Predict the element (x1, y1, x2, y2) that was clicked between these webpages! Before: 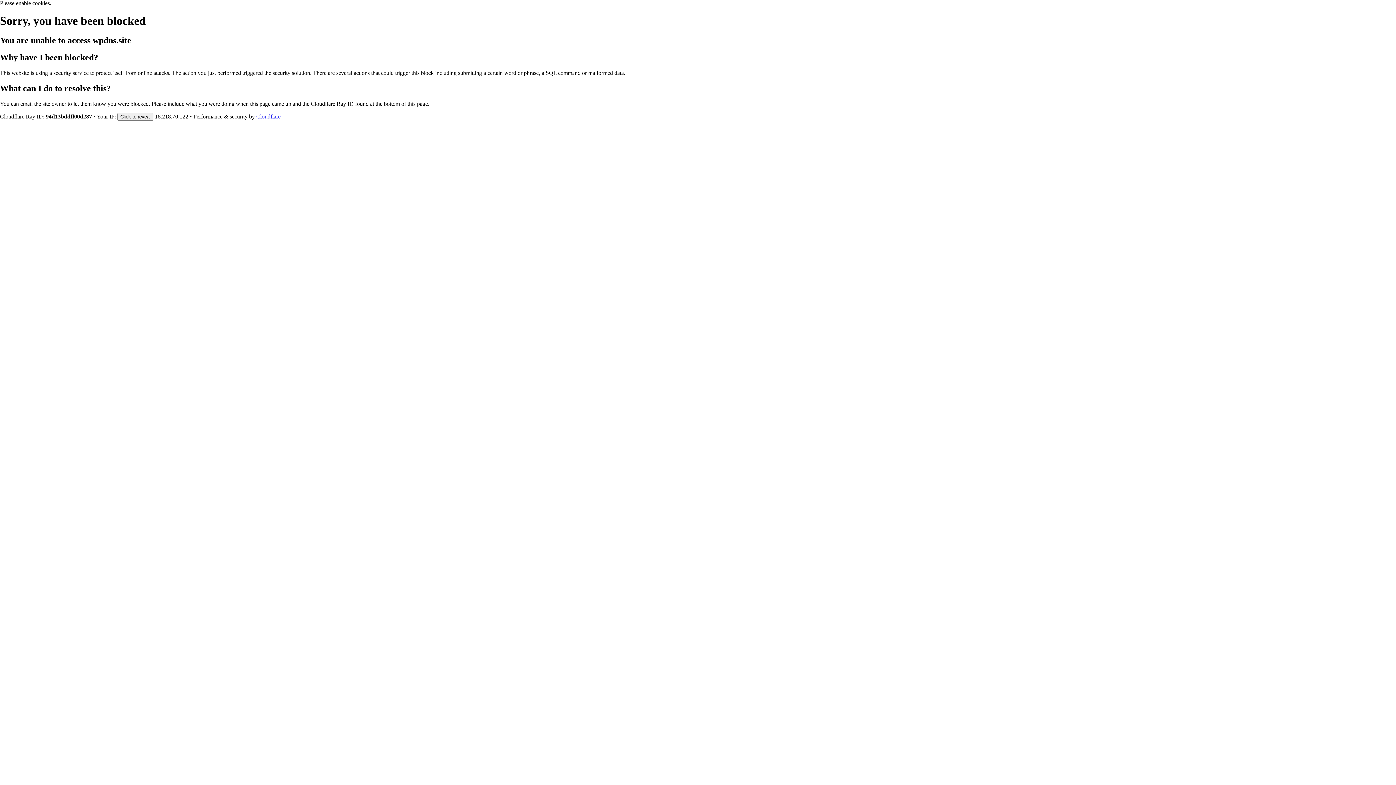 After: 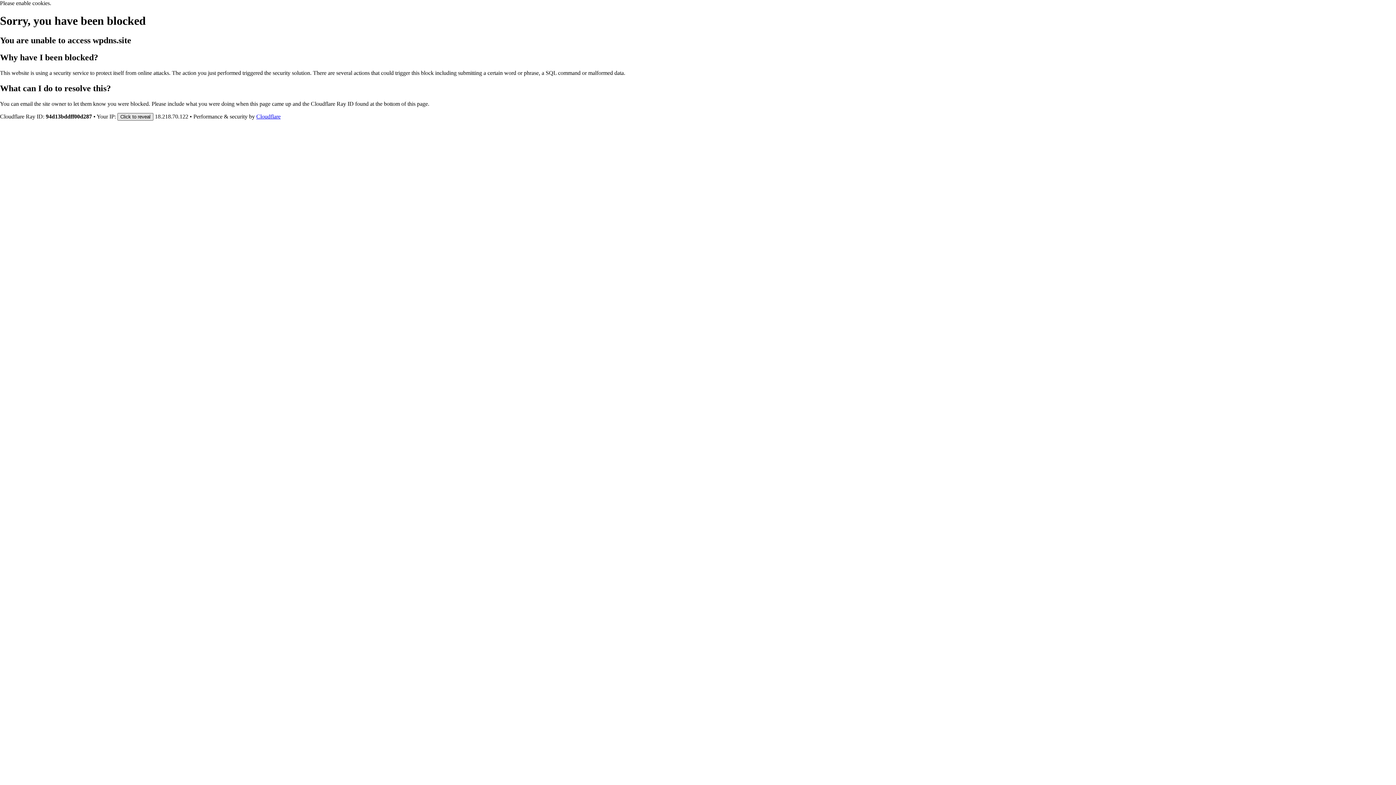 Action: bbox: (117, 112, 153, 120) label: Click to reveal